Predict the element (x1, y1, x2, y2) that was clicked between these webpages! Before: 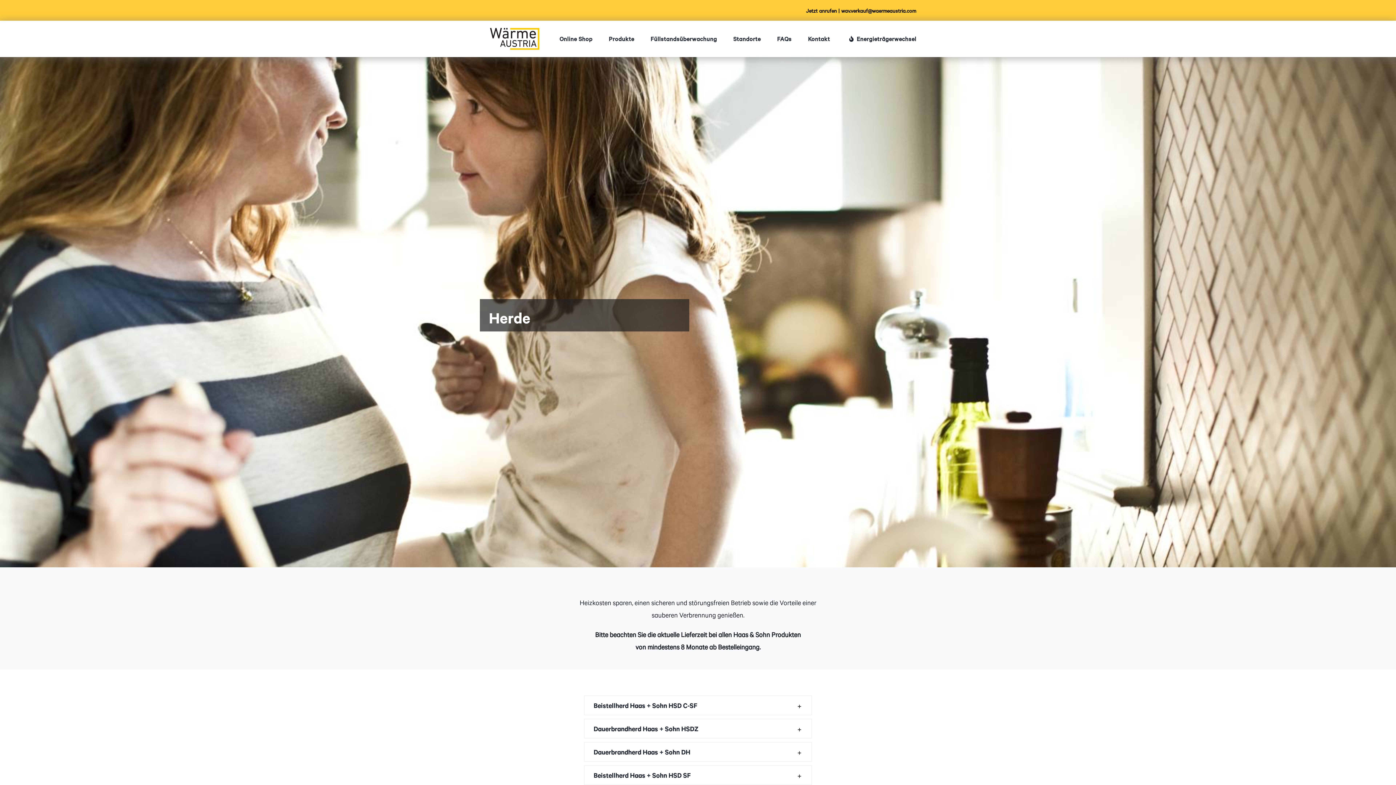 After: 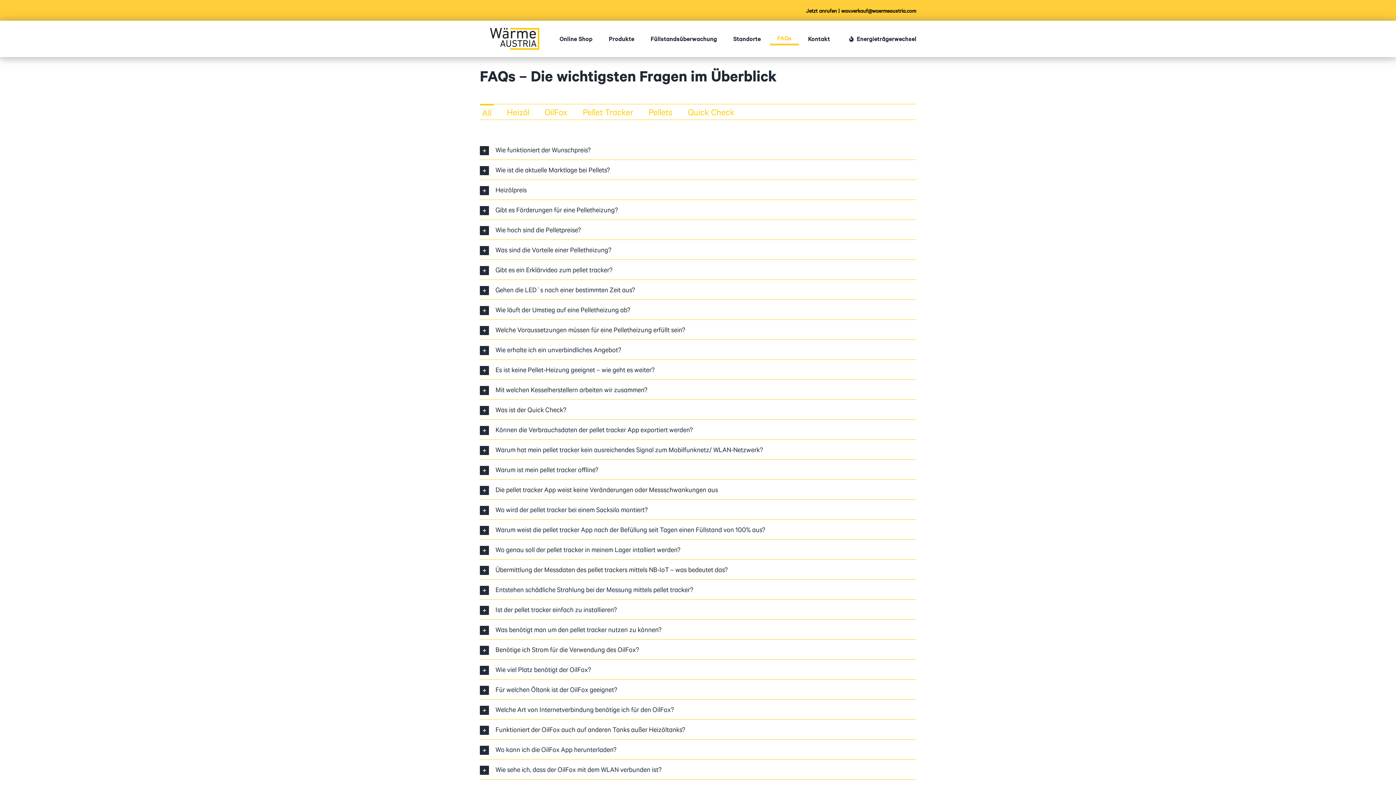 Action: label: FAQs bbox: (770, 33, 799, 44)